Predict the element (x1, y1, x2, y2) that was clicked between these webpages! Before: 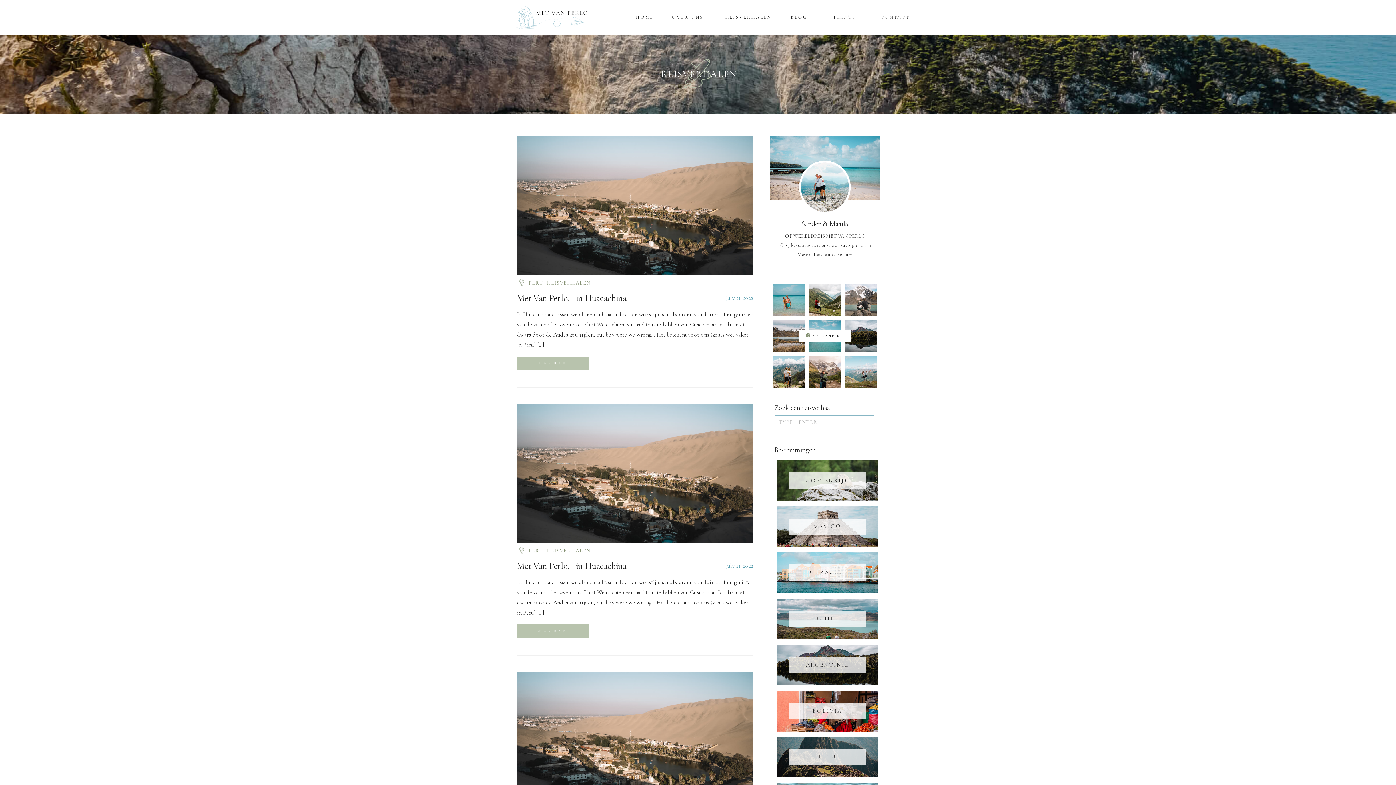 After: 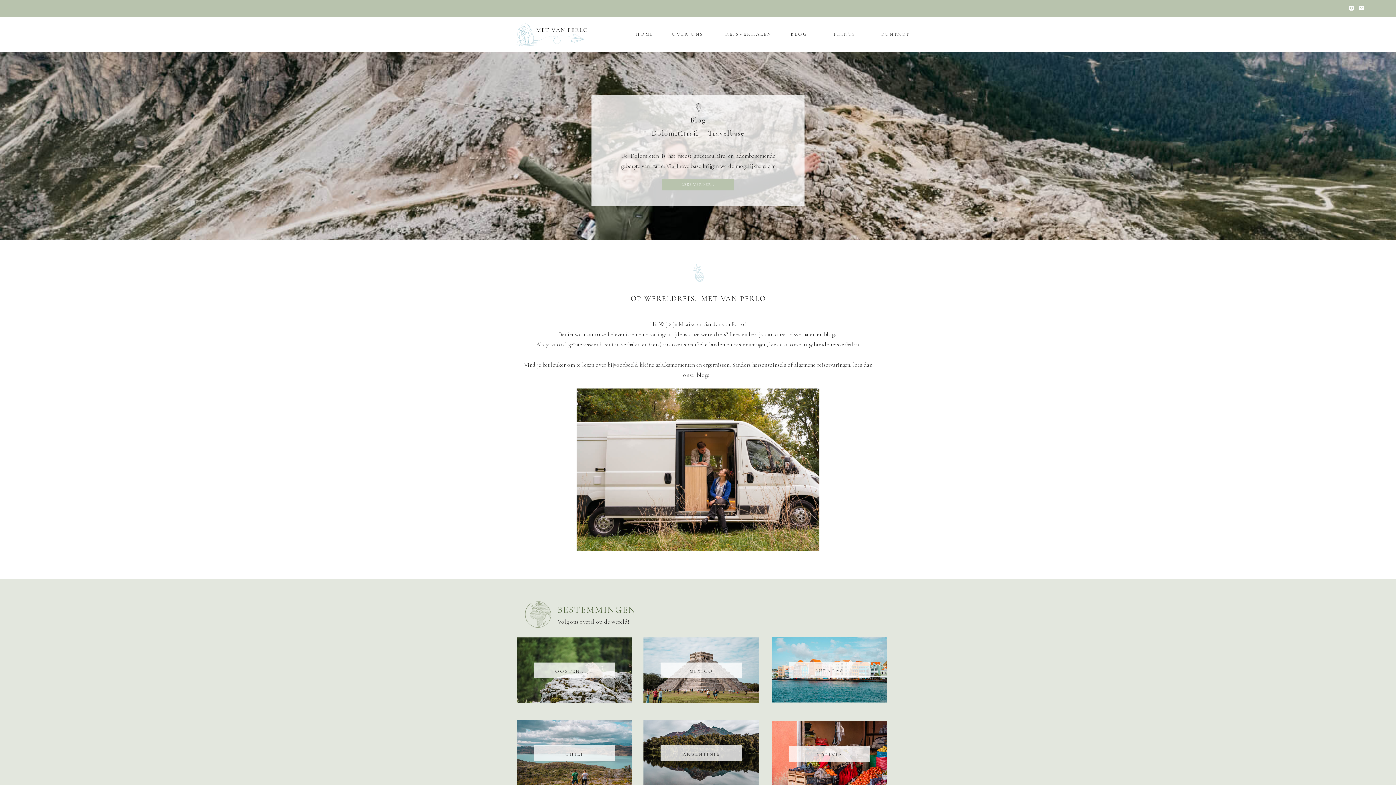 Action: bbox: (534, 8, 588, 29)